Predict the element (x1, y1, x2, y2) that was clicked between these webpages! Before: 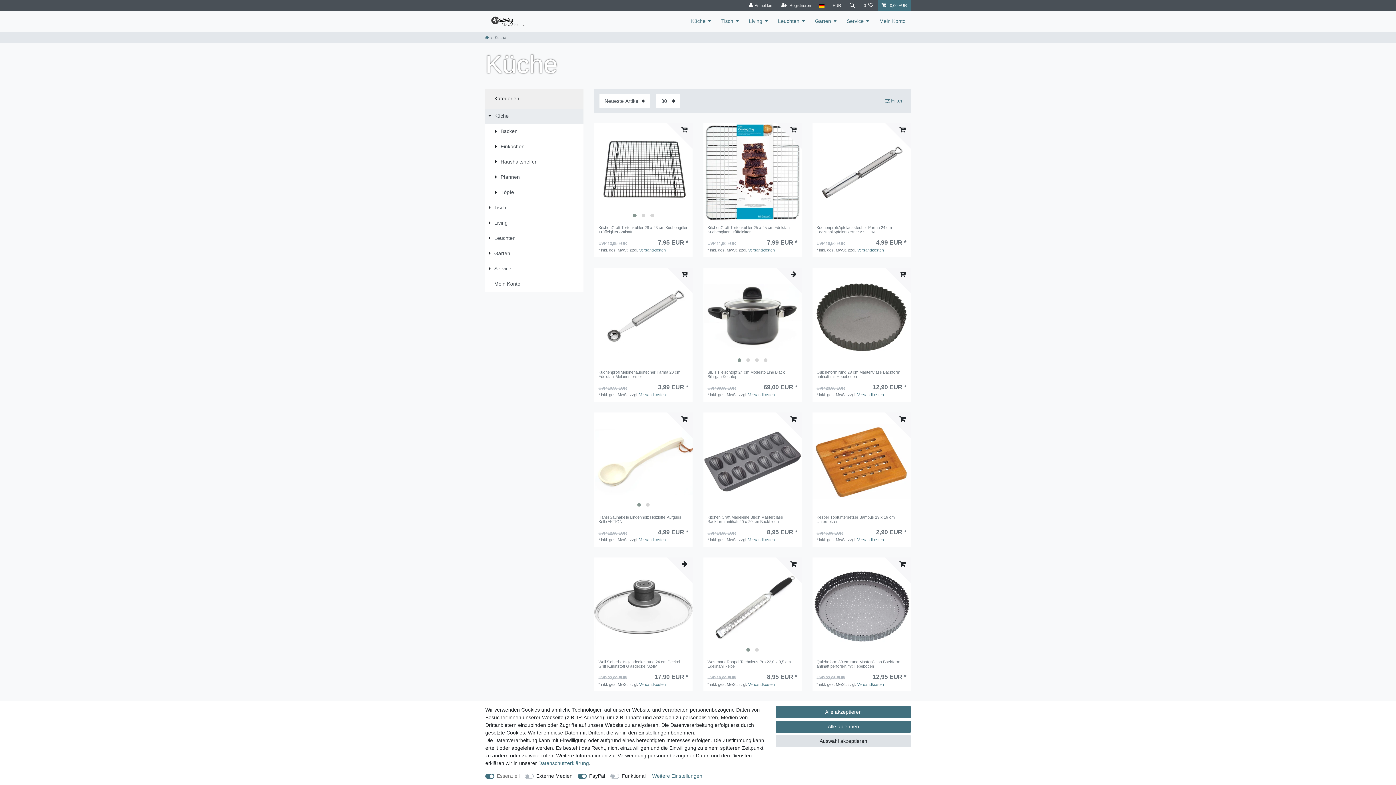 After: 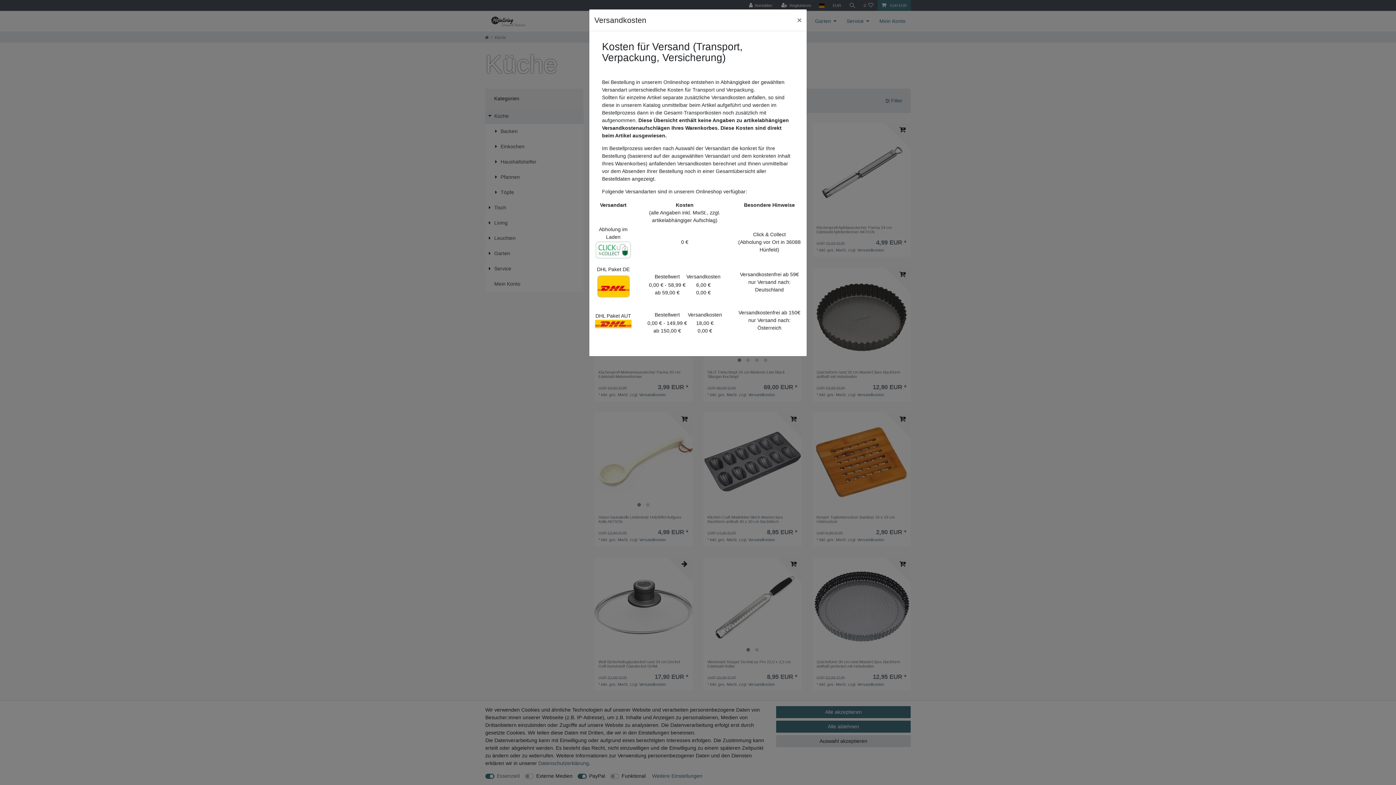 Action: bbox: (857, 682, 884, 686) label: Versandkosten